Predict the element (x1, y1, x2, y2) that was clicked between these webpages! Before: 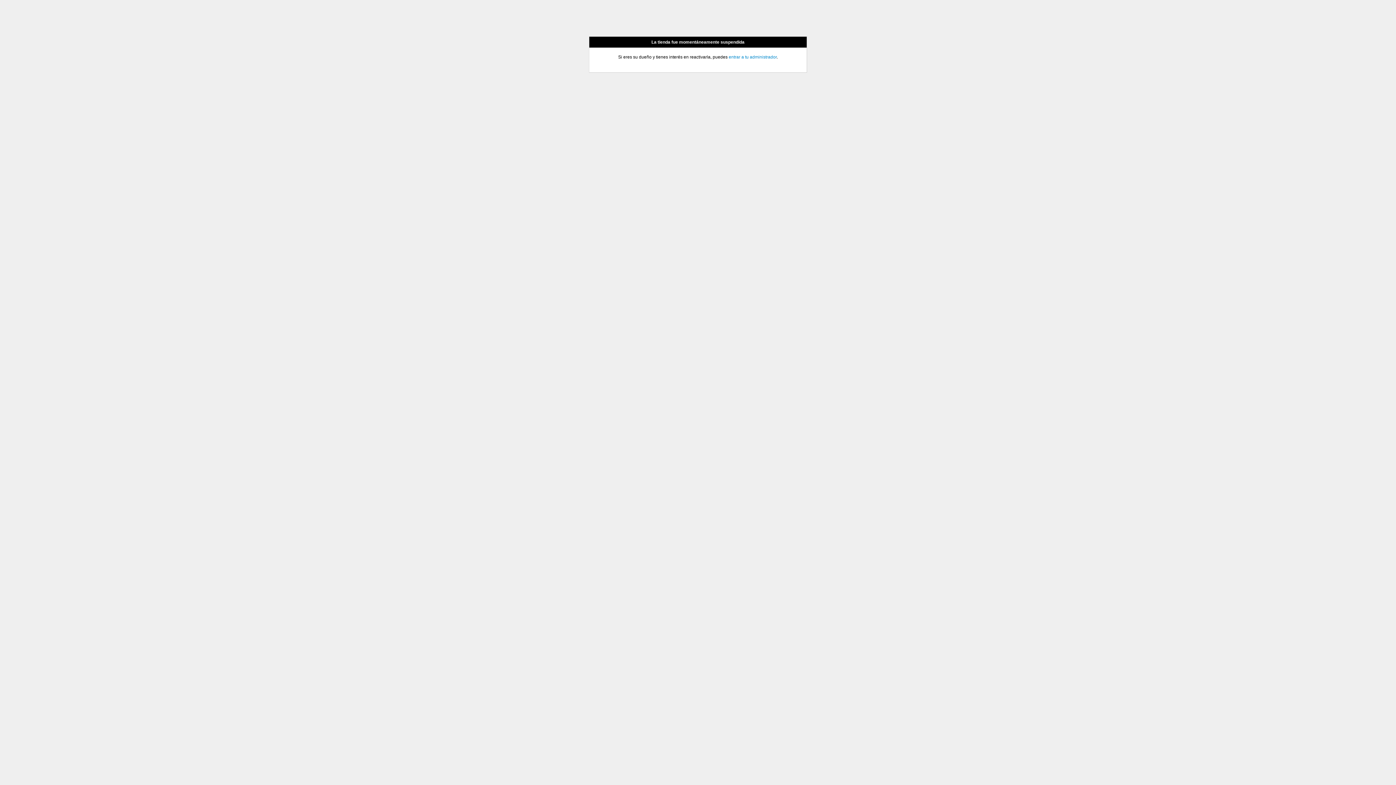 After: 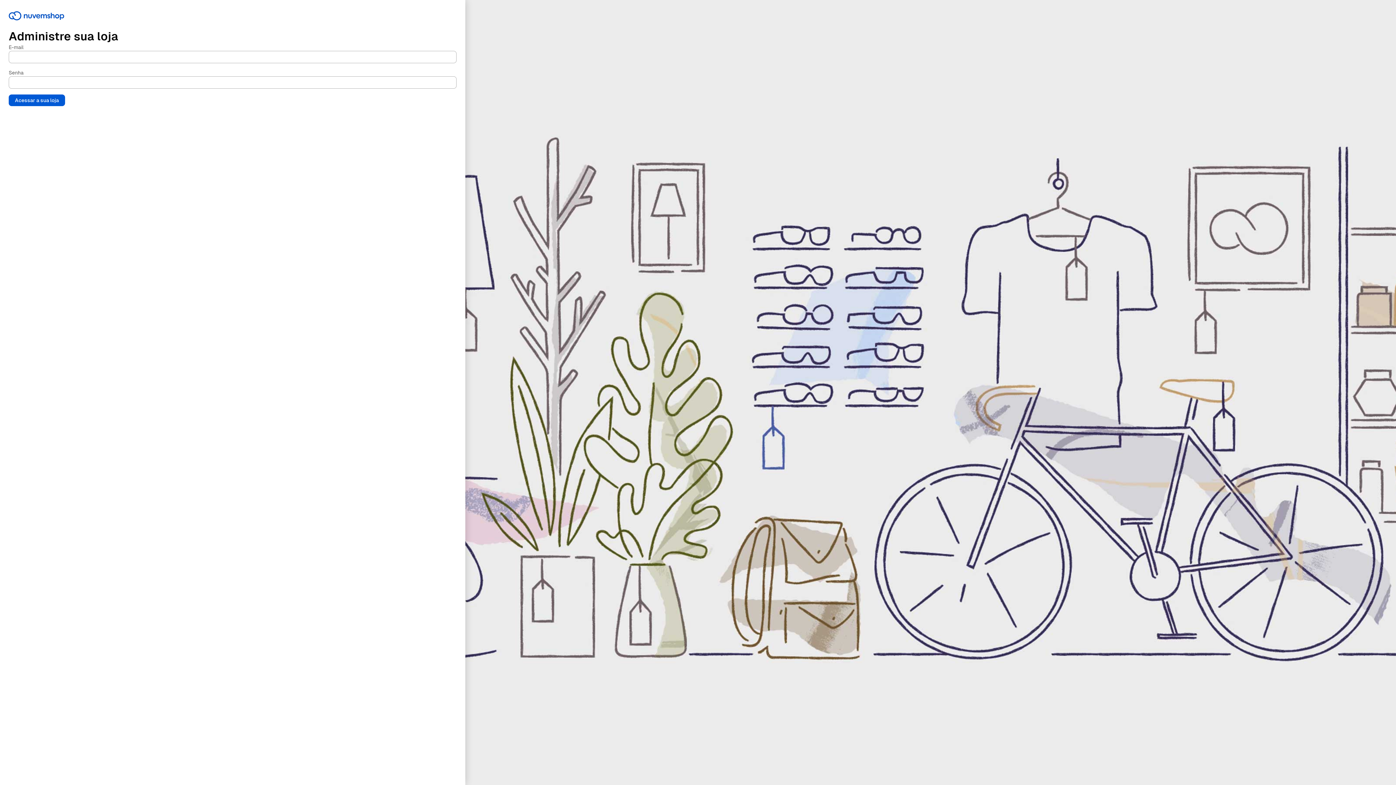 Action: bbox: (728, 54, 776, 59) label: entrar a tu administrador